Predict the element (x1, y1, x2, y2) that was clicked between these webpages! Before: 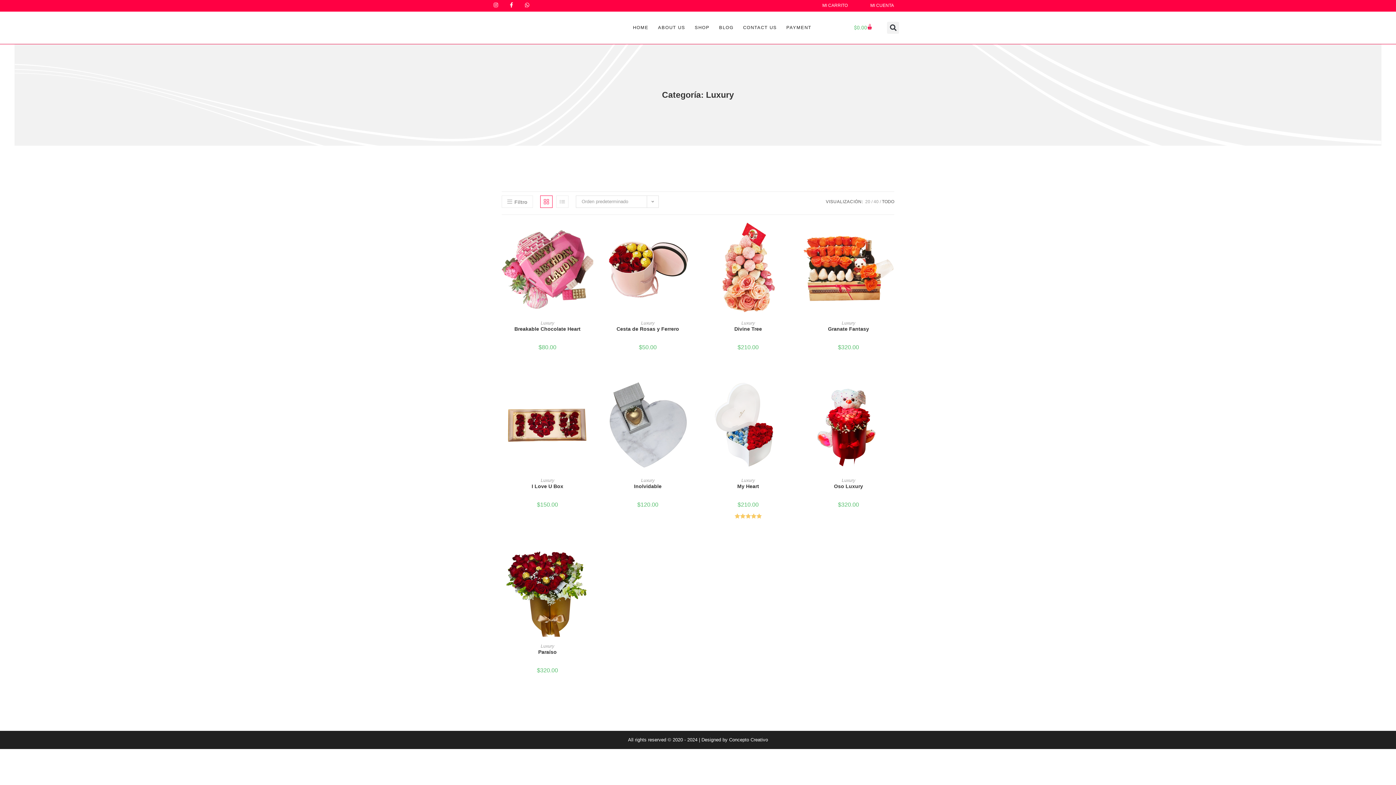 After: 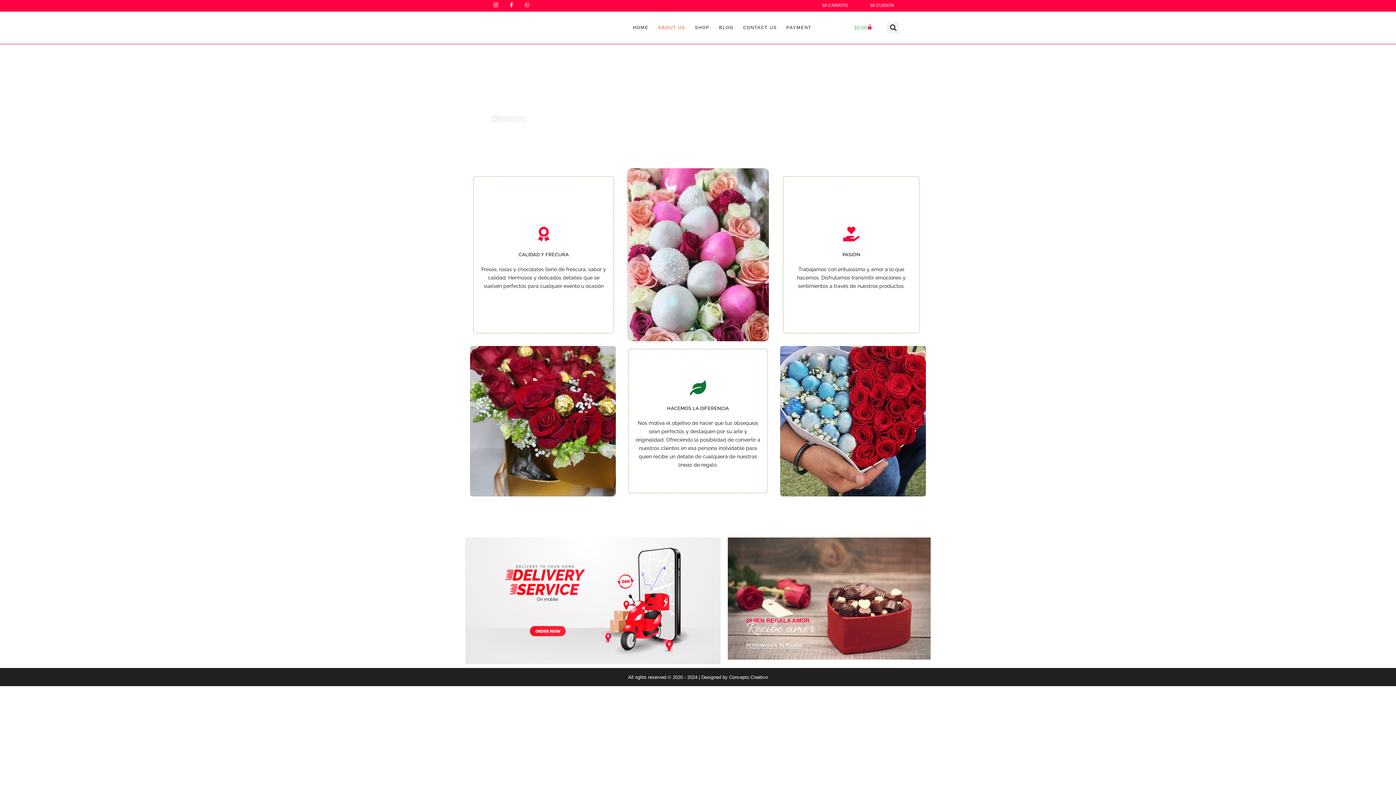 Action: bbox: (653, 11, 690, 43) label: ABOUT US